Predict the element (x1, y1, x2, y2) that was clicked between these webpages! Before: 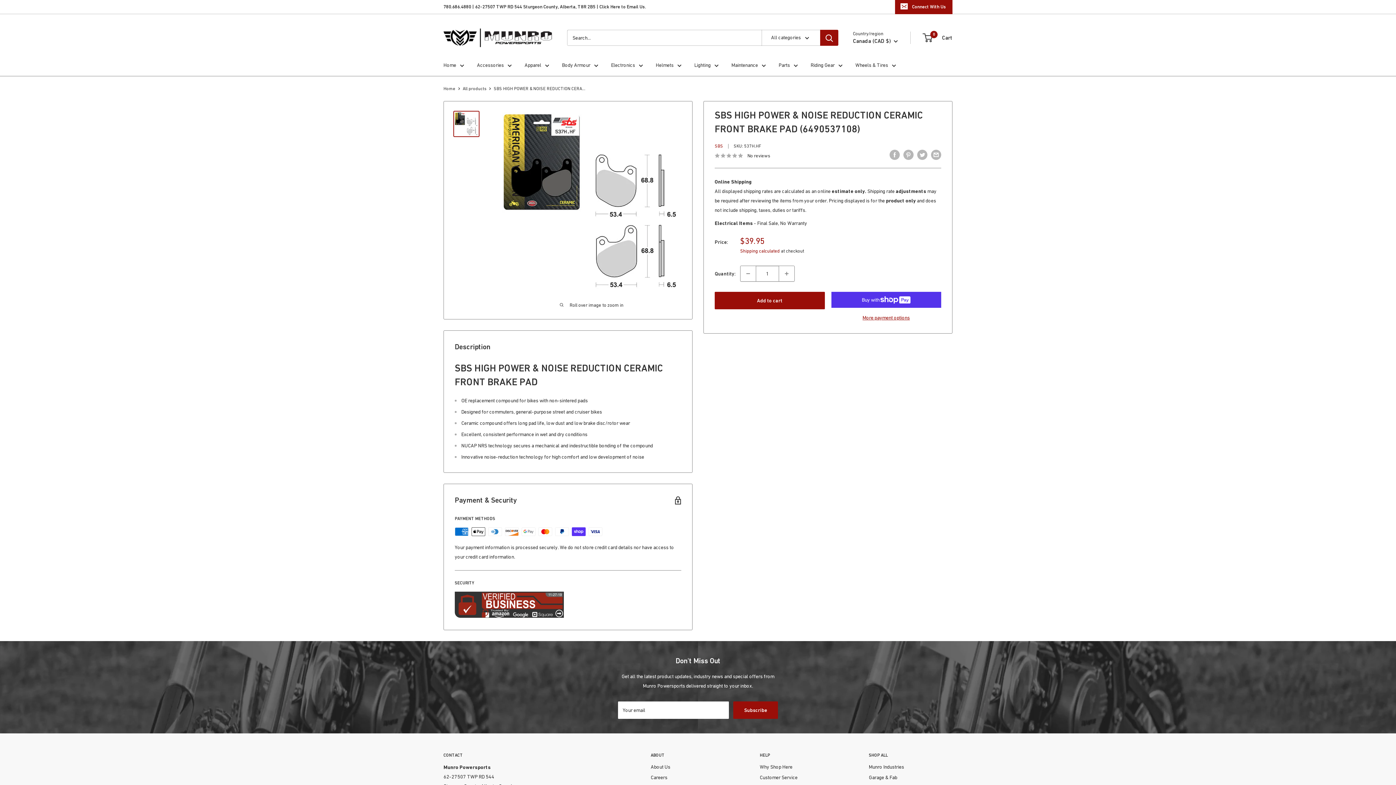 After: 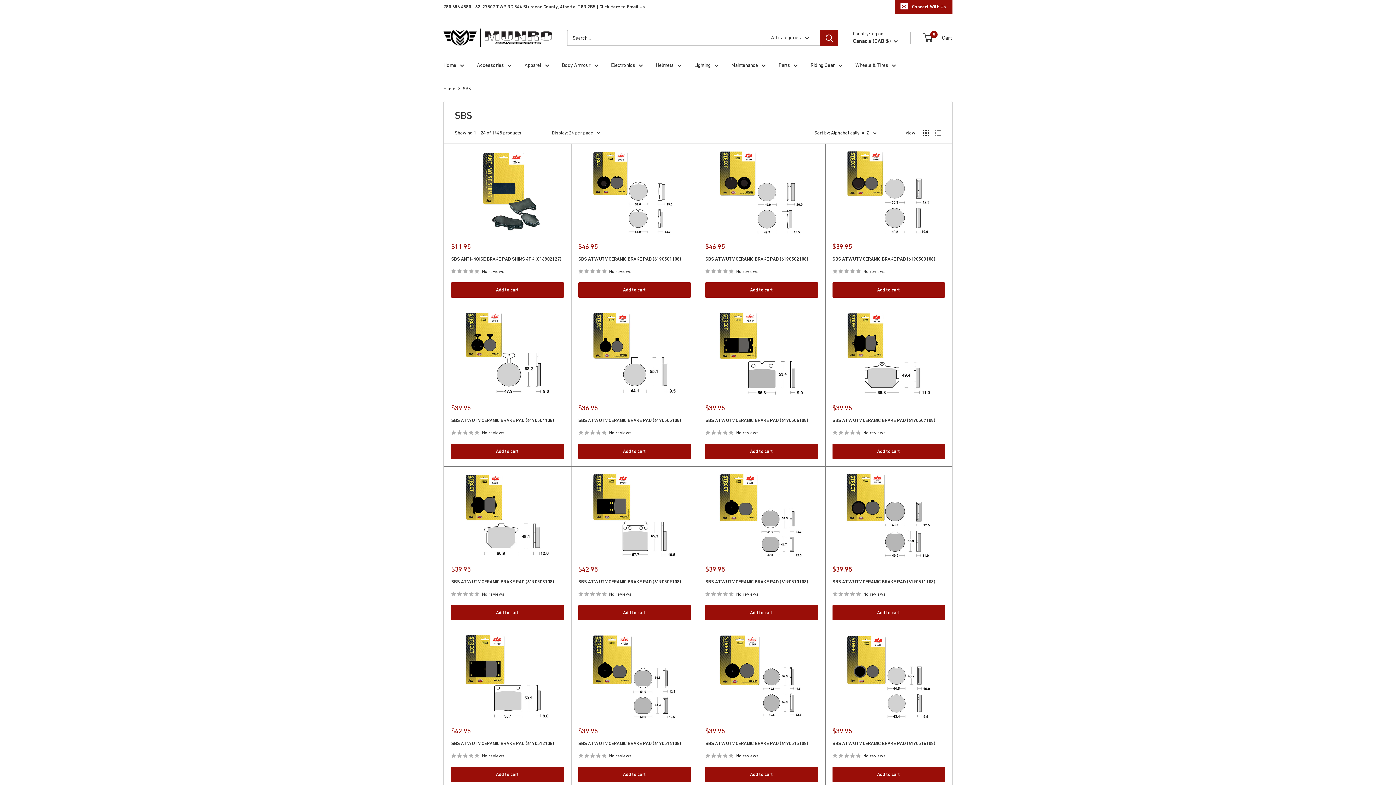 Action: bbox: (714, 143, 723, 148) label: SBS